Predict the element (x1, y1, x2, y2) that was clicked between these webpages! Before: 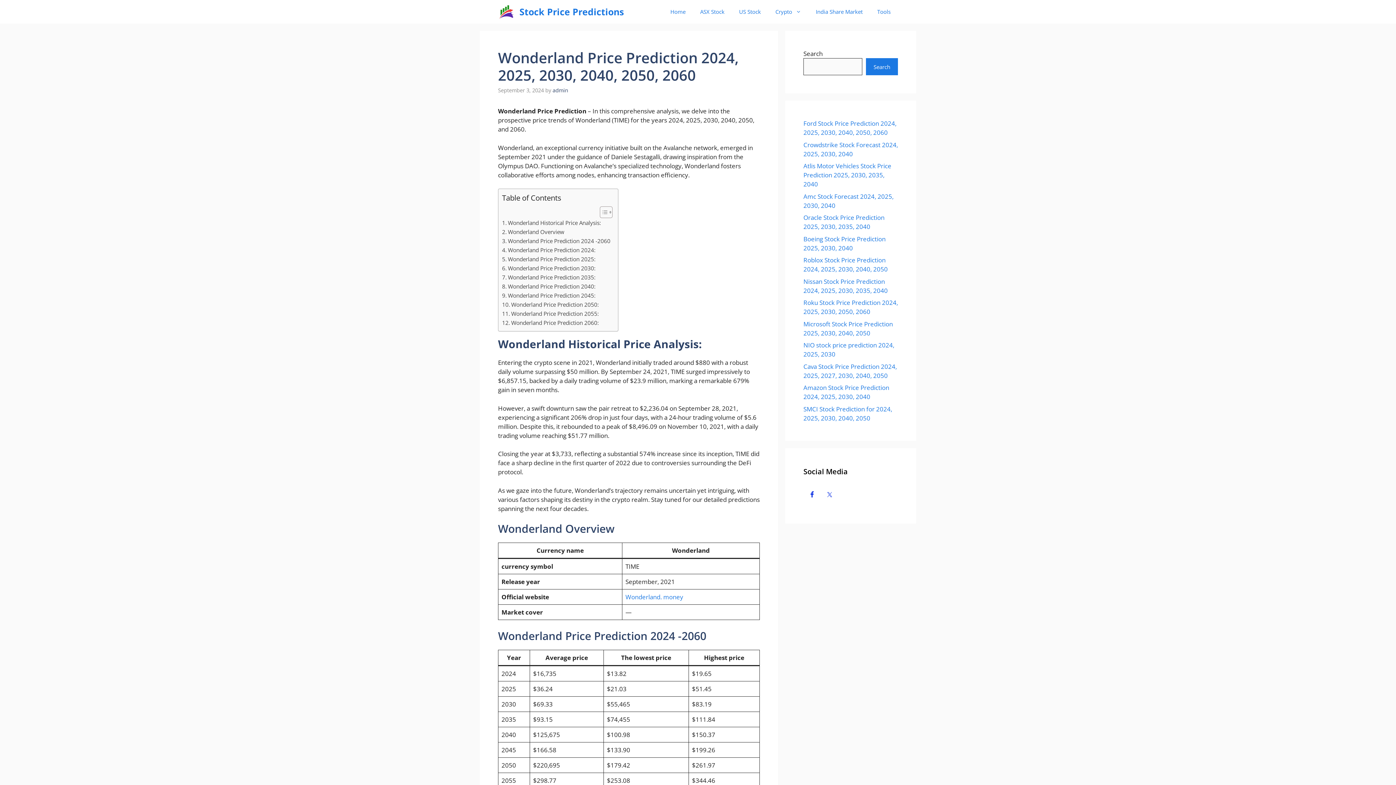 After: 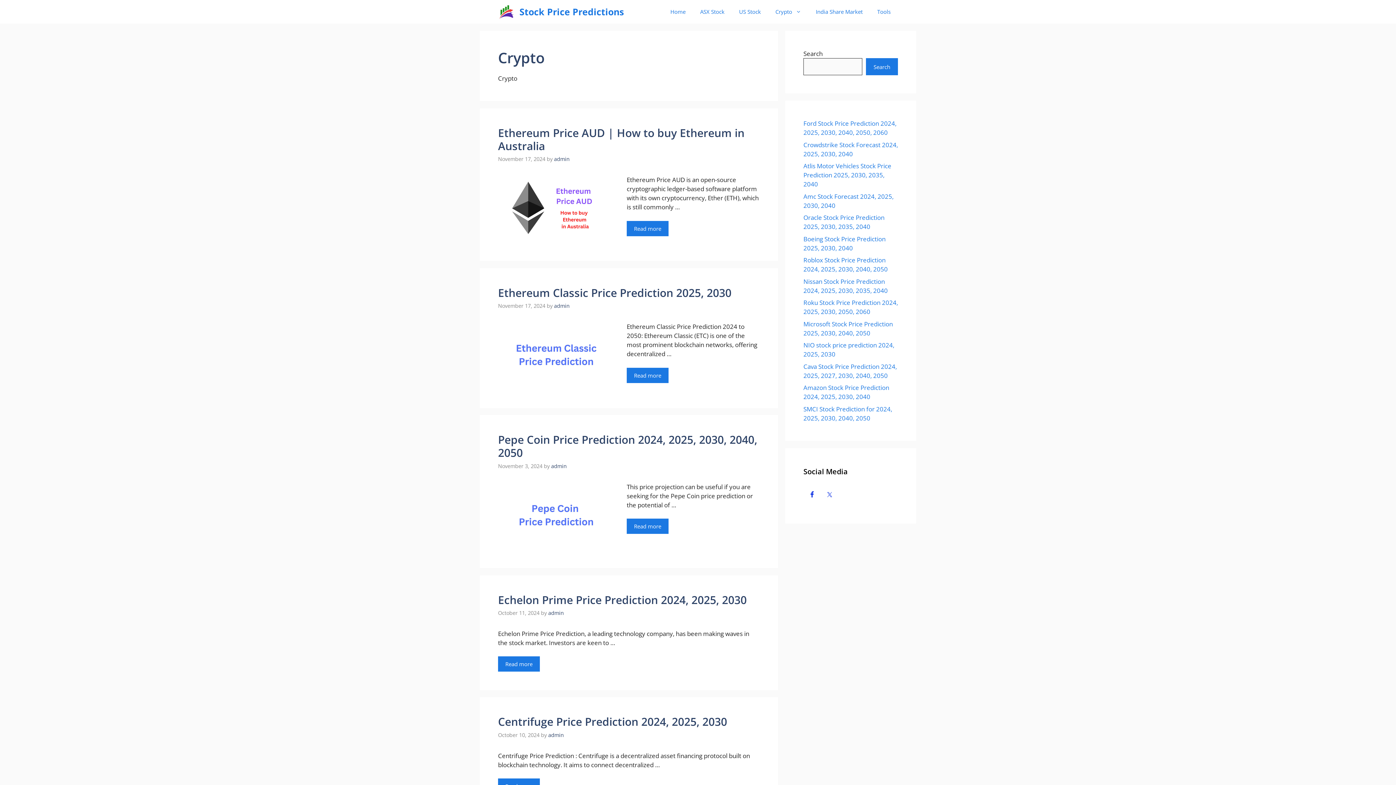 Action: label: Crypto bbox: (768, 0, 808, 23)